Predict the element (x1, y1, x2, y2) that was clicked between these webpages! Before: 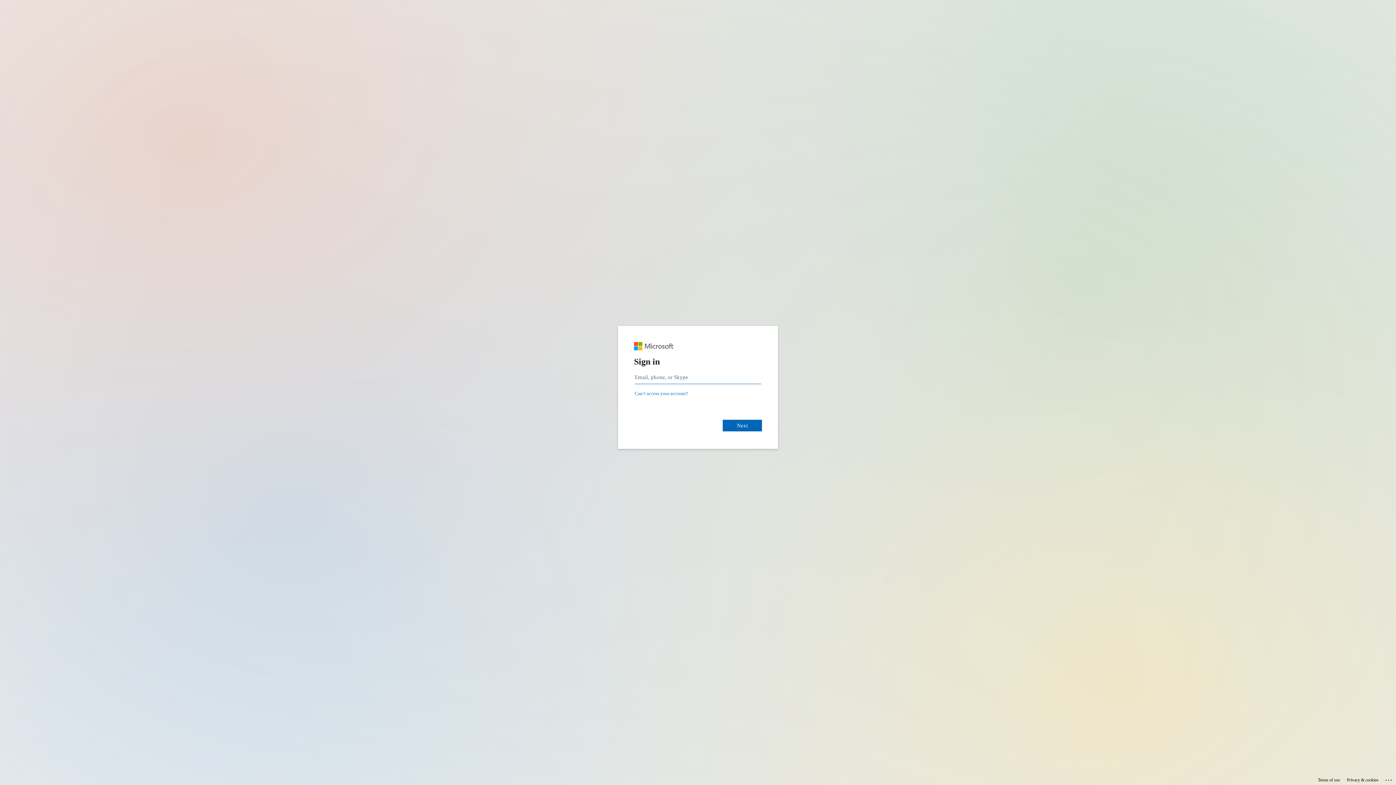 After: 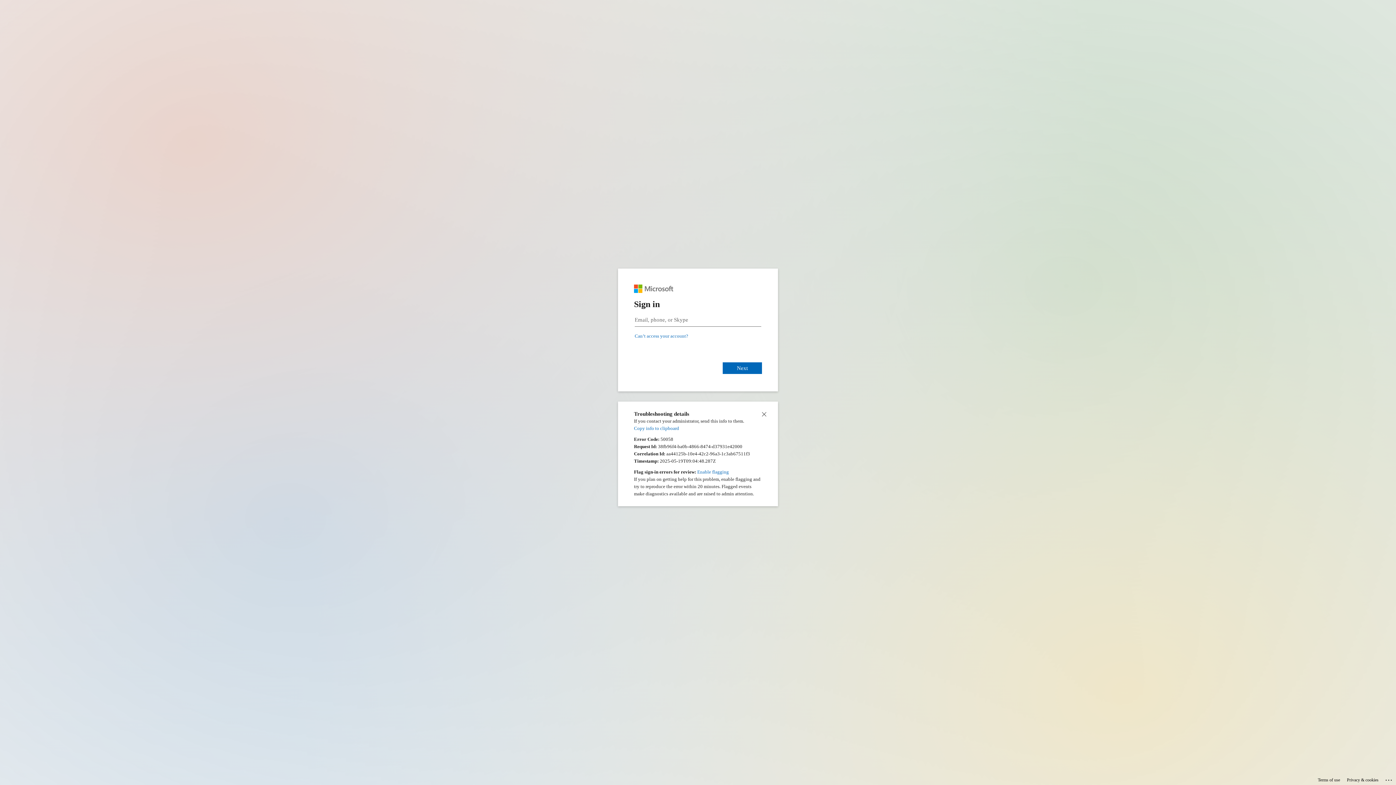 Action: bbox: (1385, 775, 1393, 783) label: Click here for troubleshooting information